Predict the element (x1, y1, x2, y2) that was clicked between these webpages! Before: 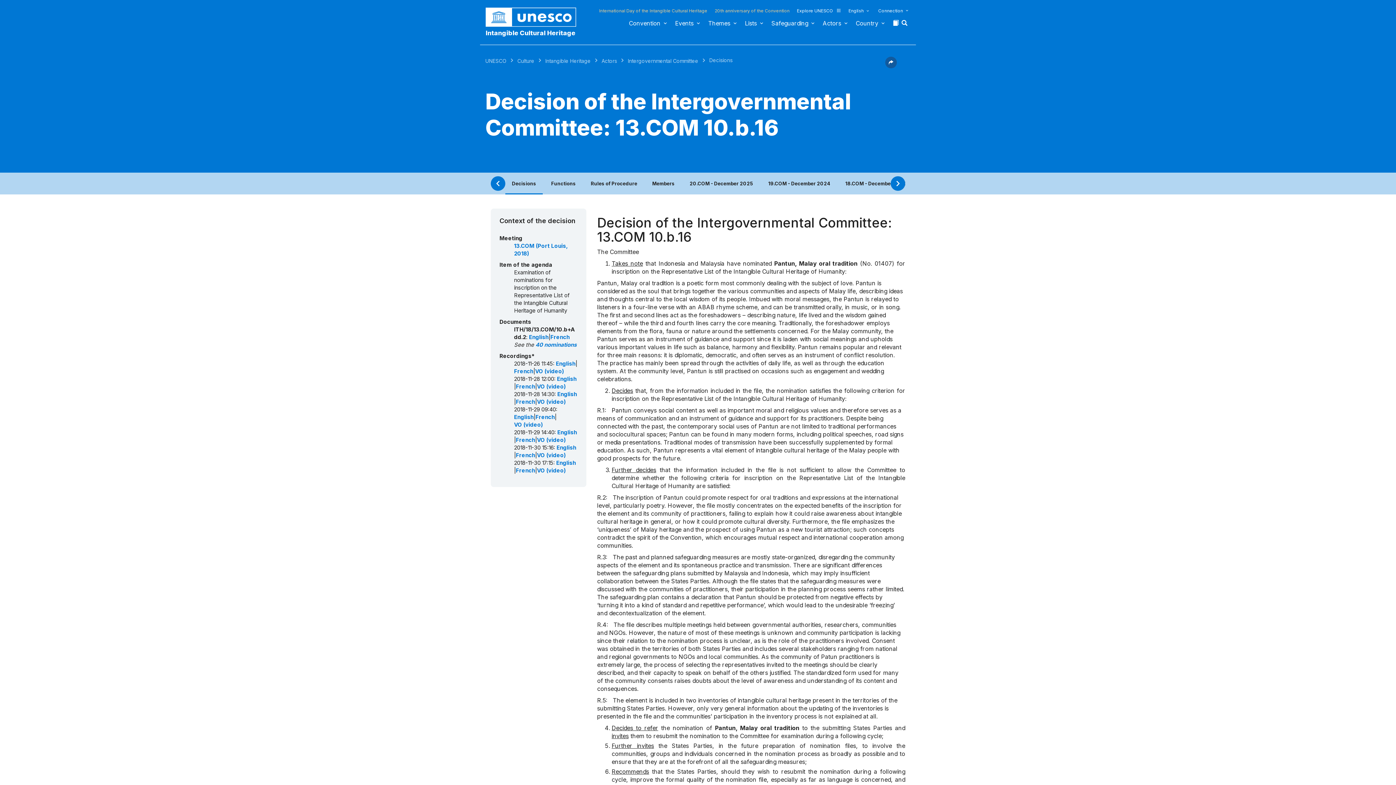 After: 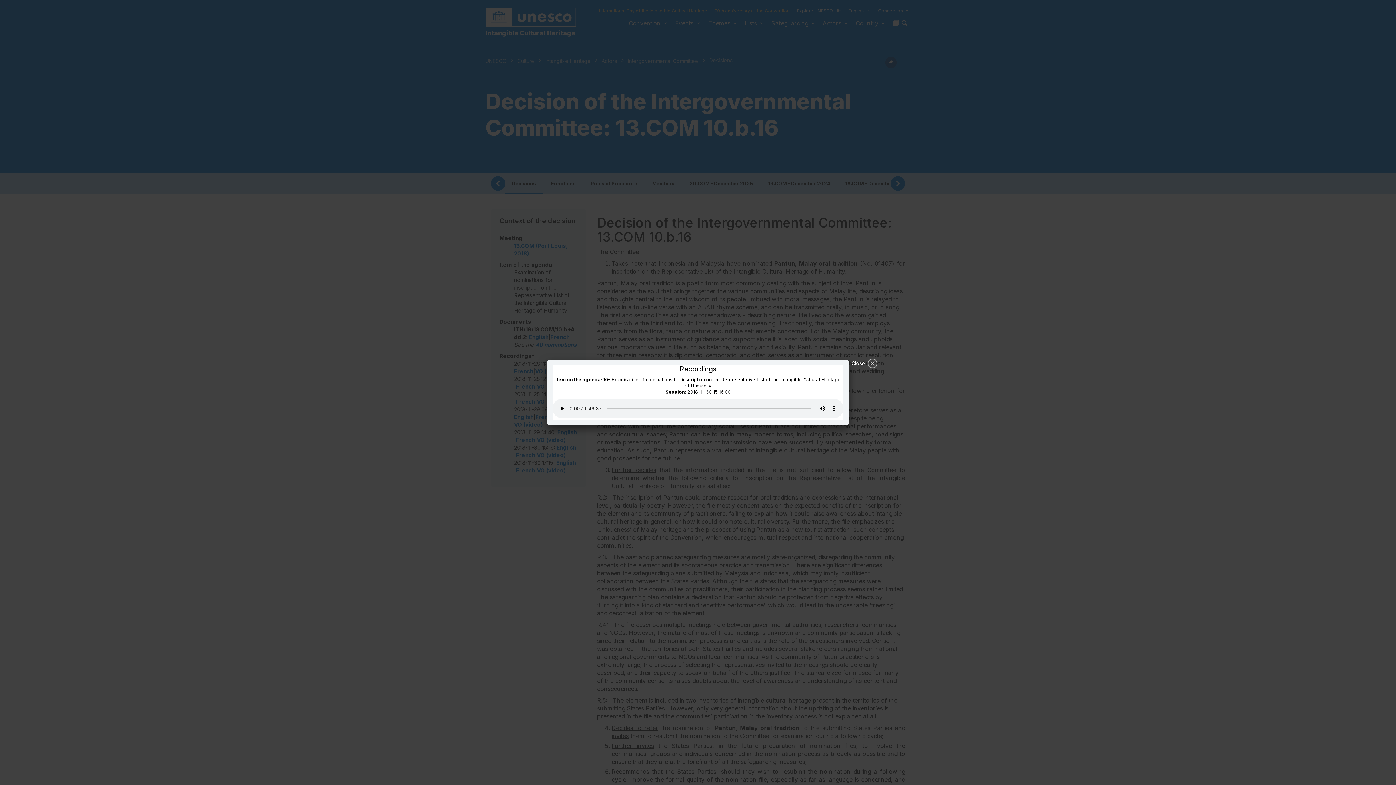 Action: label: English bbox: (556, 444, 576, 452)